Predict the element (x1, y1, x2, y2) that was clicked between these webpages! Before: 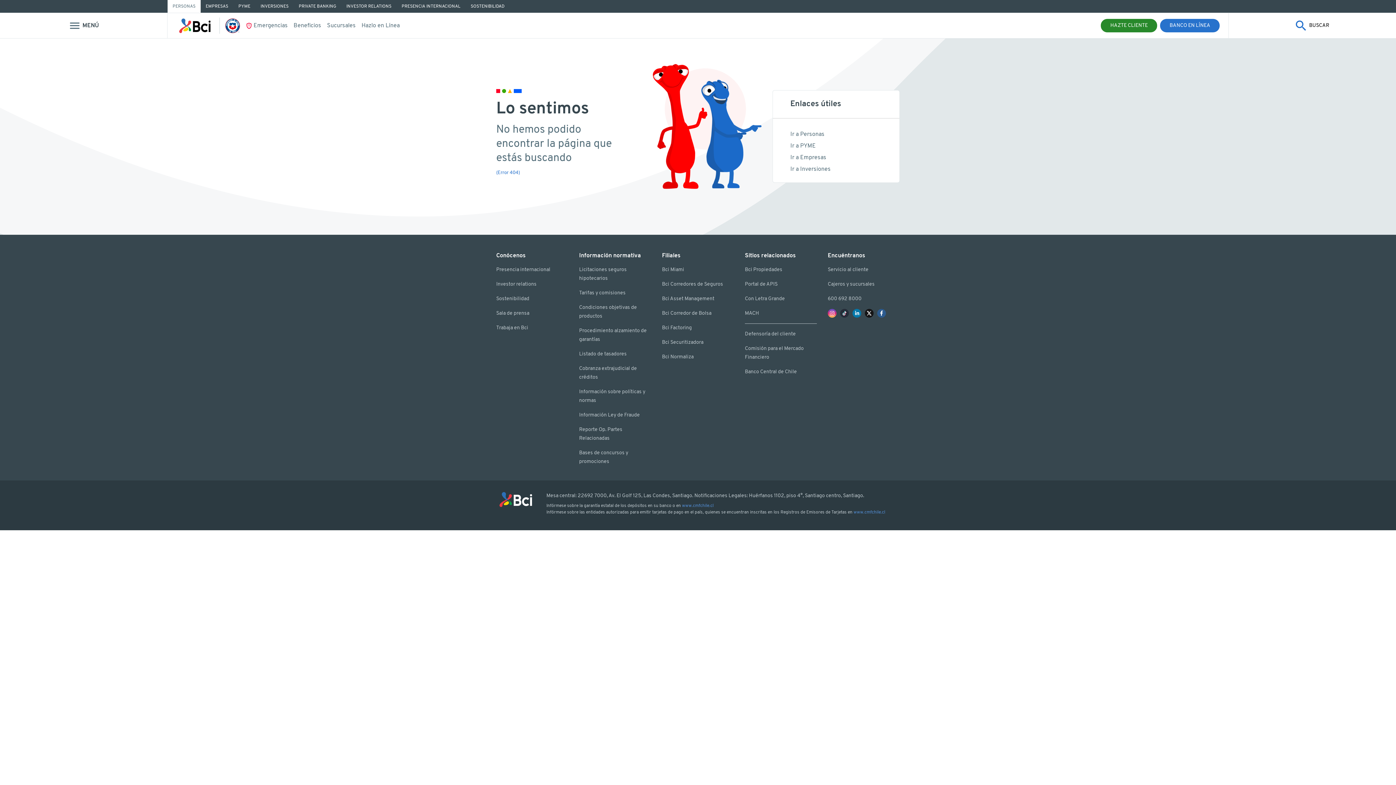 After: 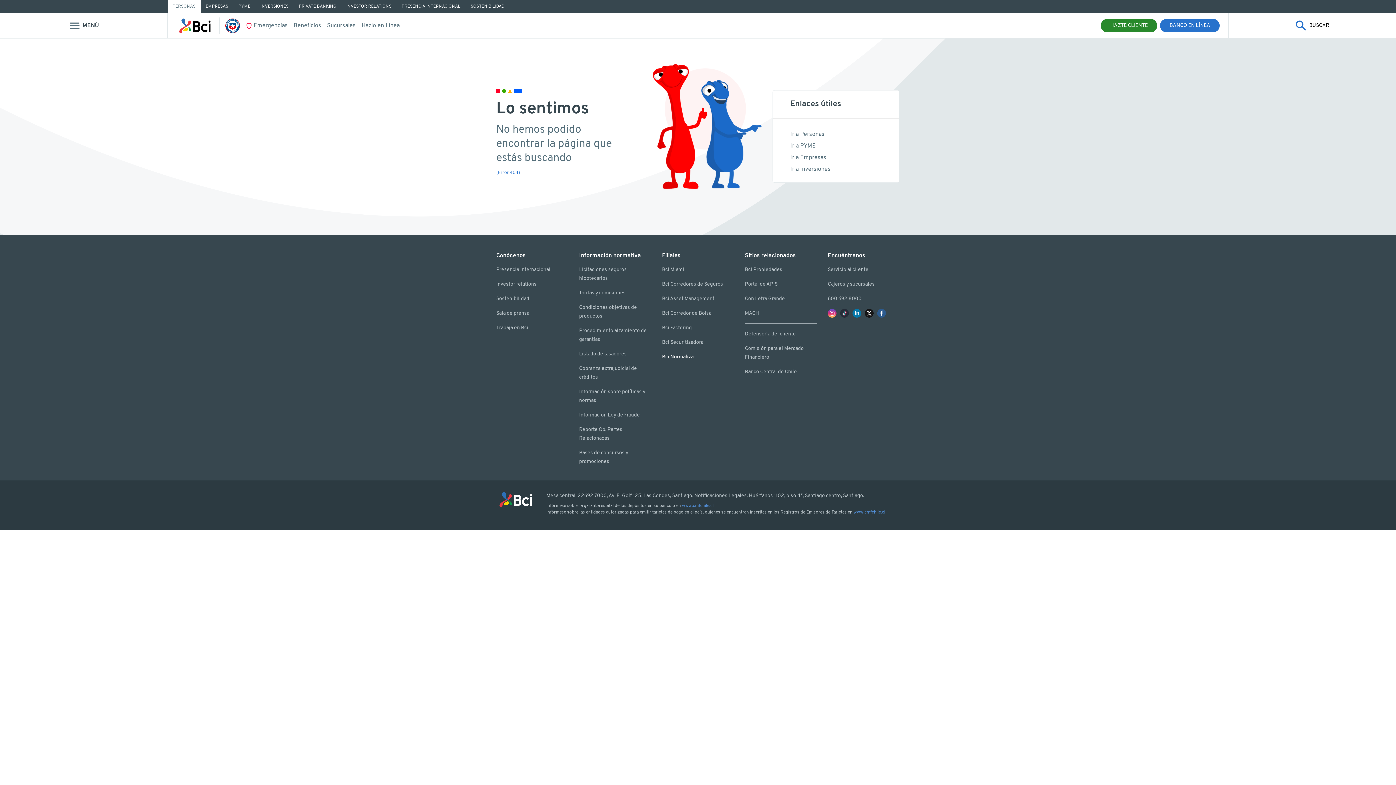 Action: label: Bci Normaliza bbox: (662, 354, 693, 360)